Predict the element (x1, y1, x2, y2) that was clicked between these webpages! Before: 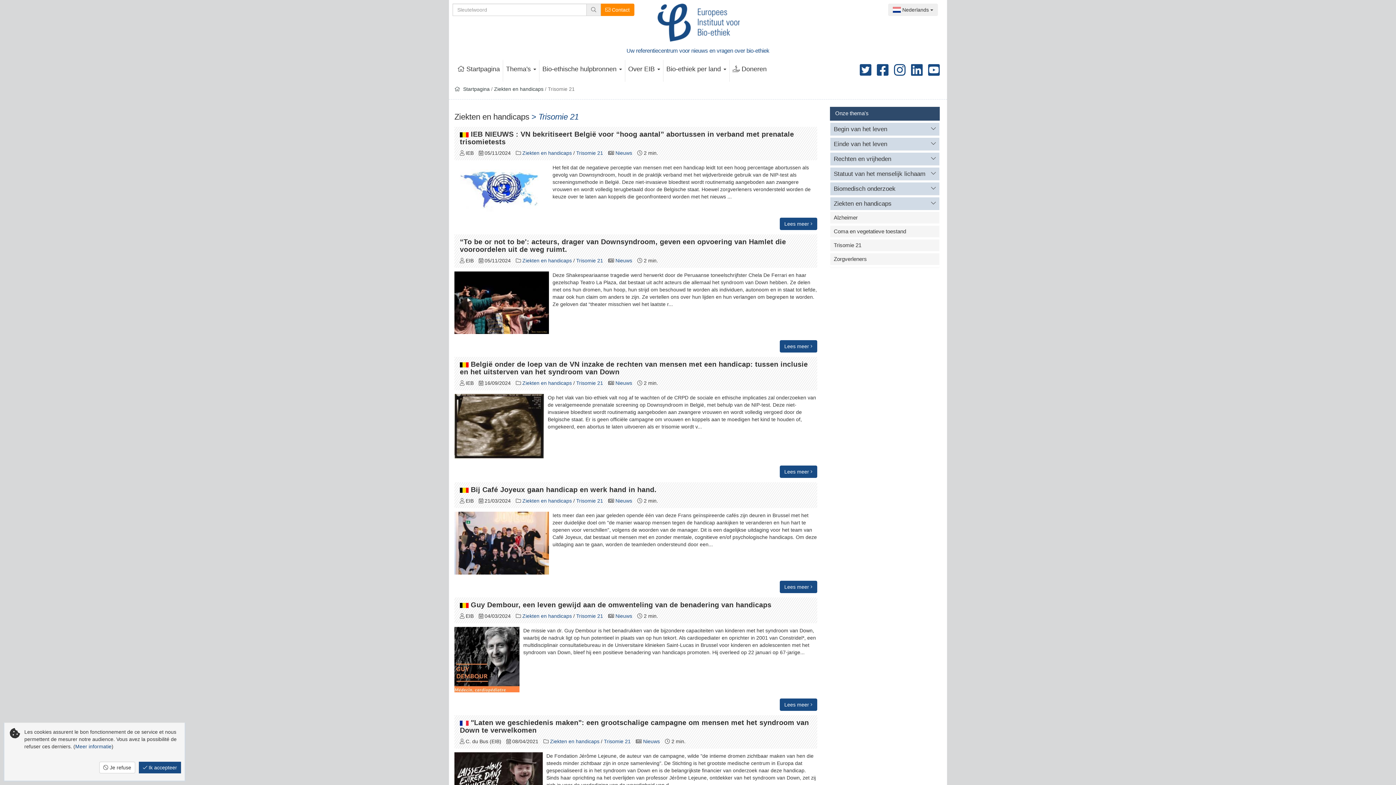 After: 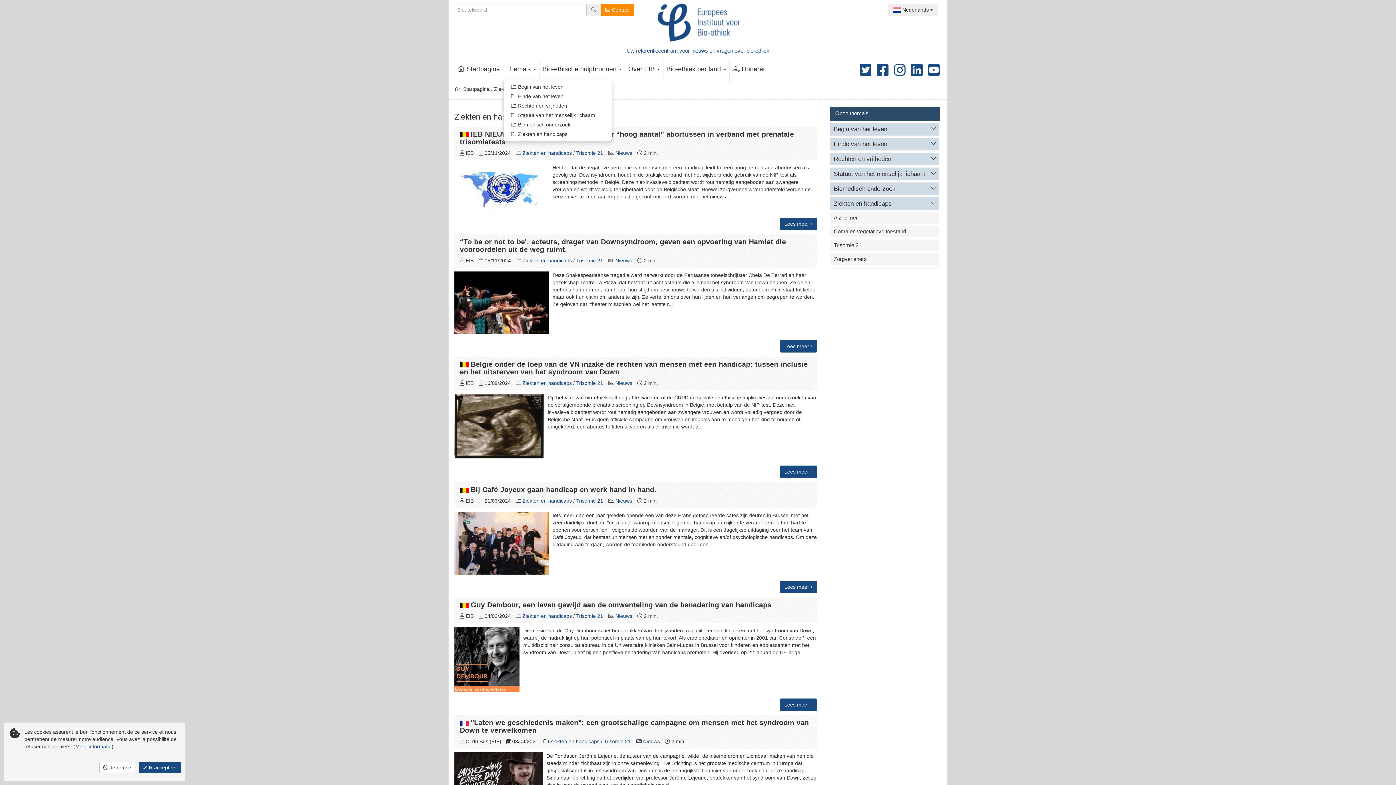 Action: bbox: (503, 60, 539, 78) label: Thema's 